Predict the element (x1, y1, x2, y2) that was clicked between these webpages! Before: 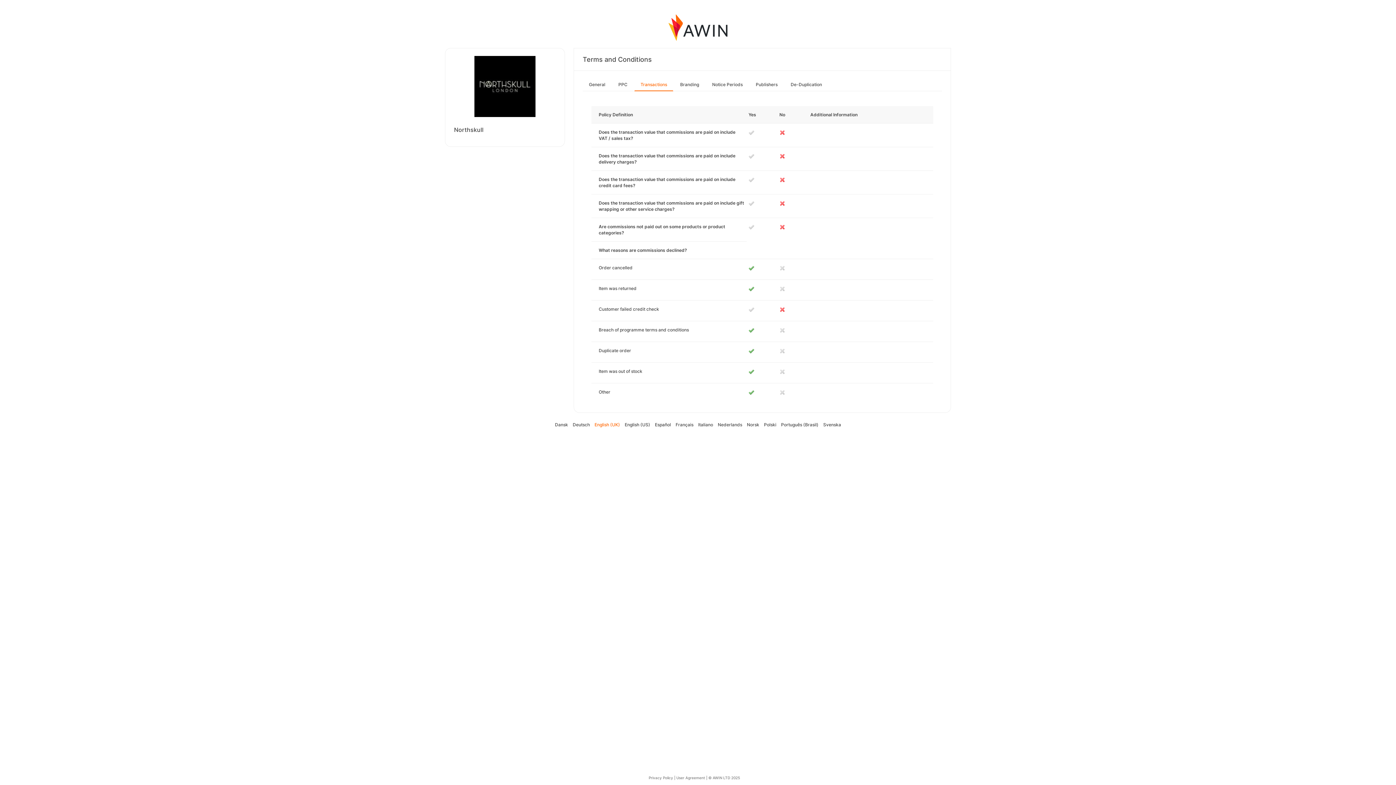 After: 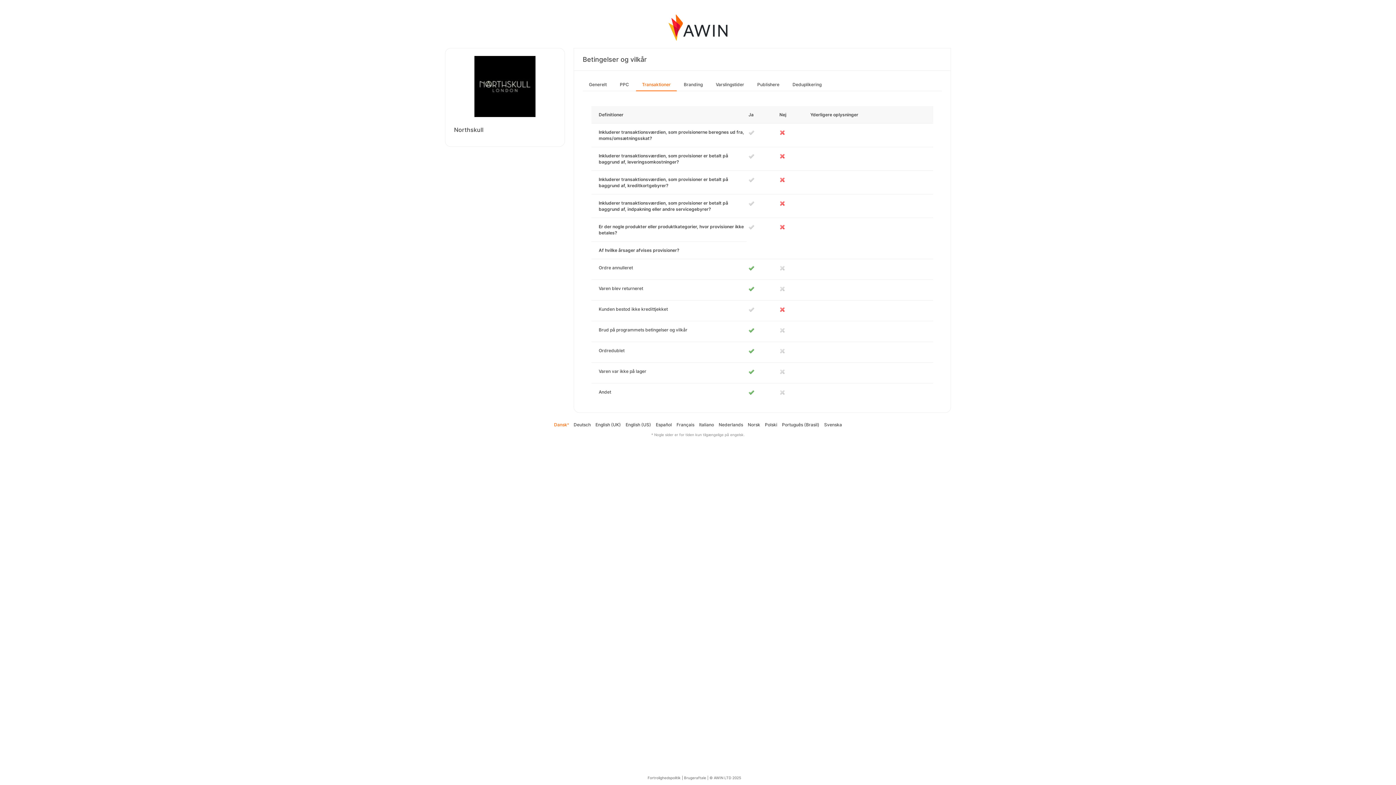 Action: label: Dansk bbox: (555, 422, 568, 427)